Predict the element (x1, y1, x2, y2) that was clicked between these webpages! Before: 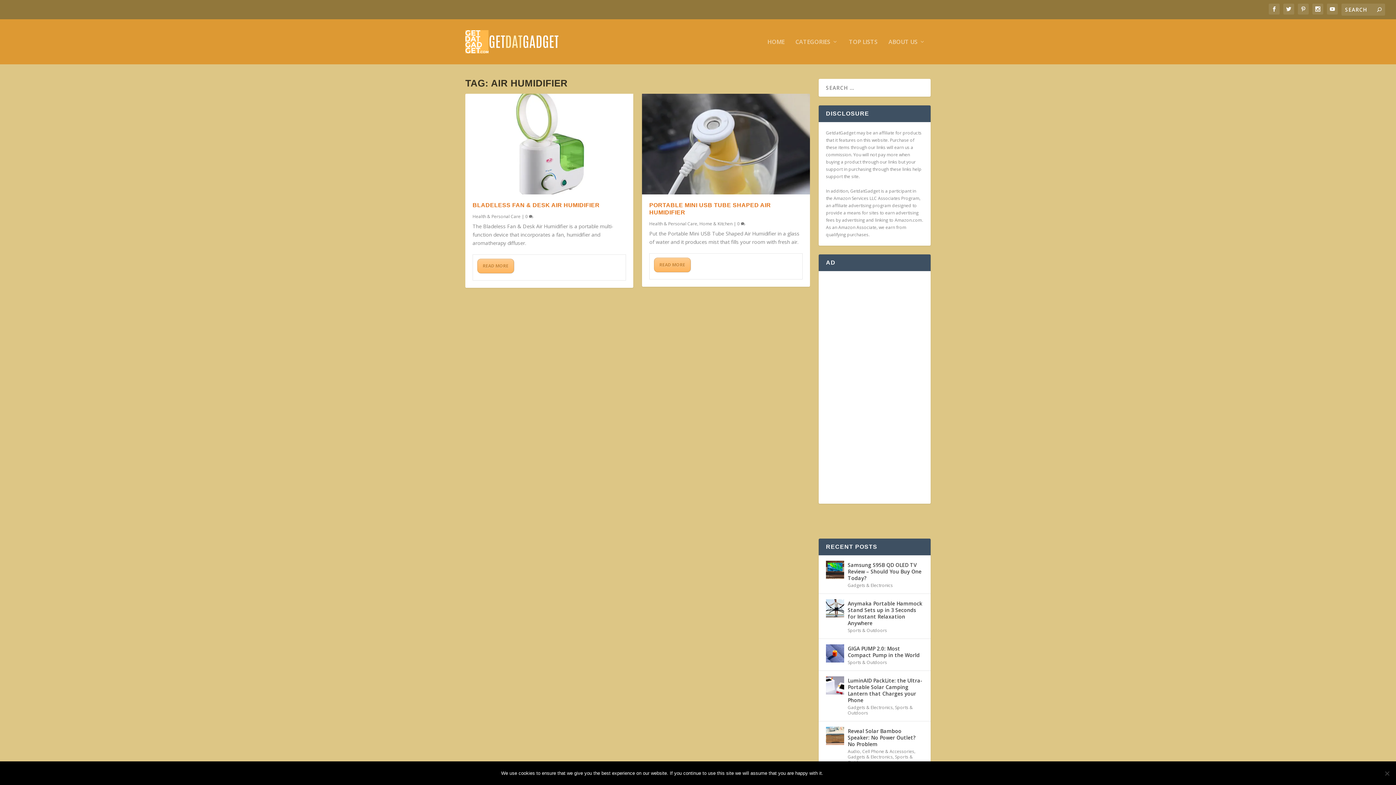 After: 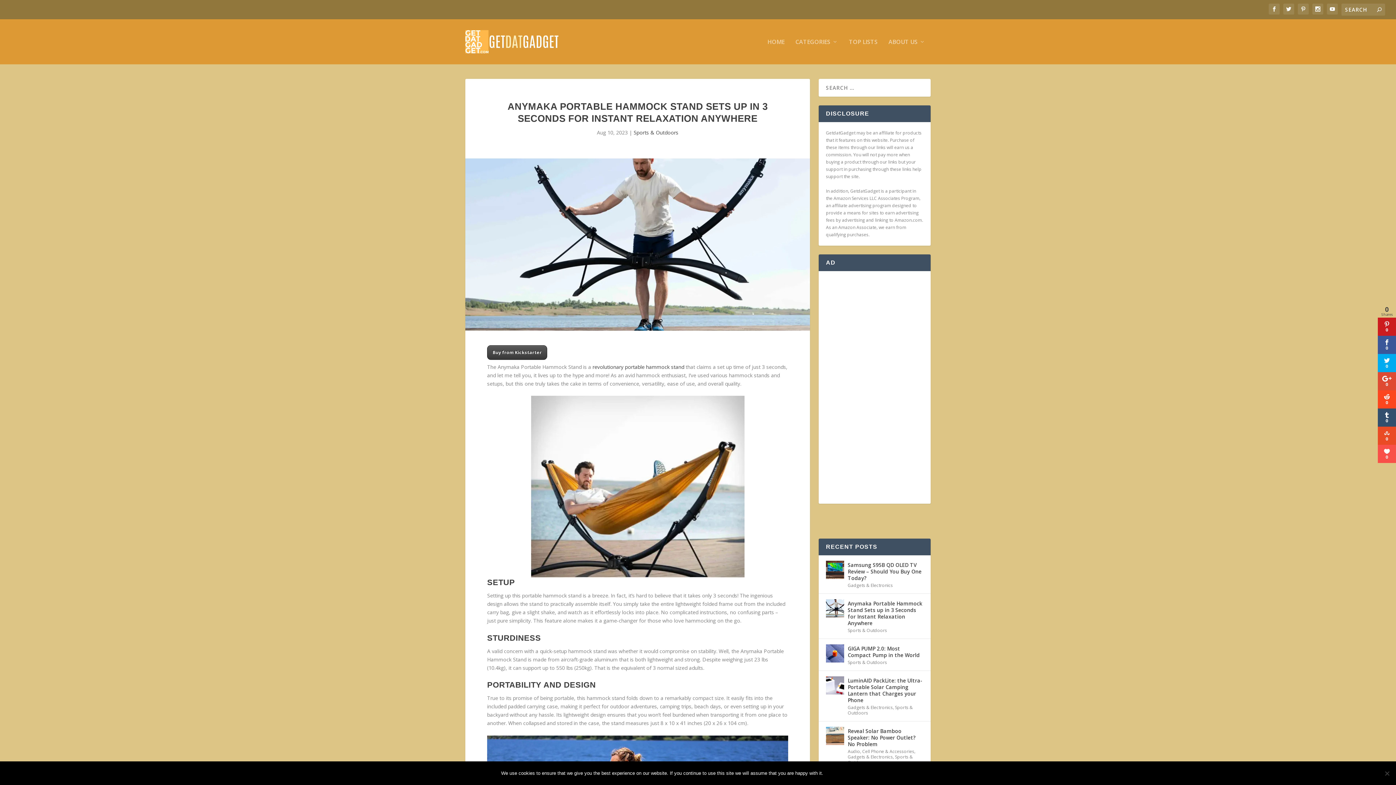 Action: bbox: (826, 599, 844, 617)